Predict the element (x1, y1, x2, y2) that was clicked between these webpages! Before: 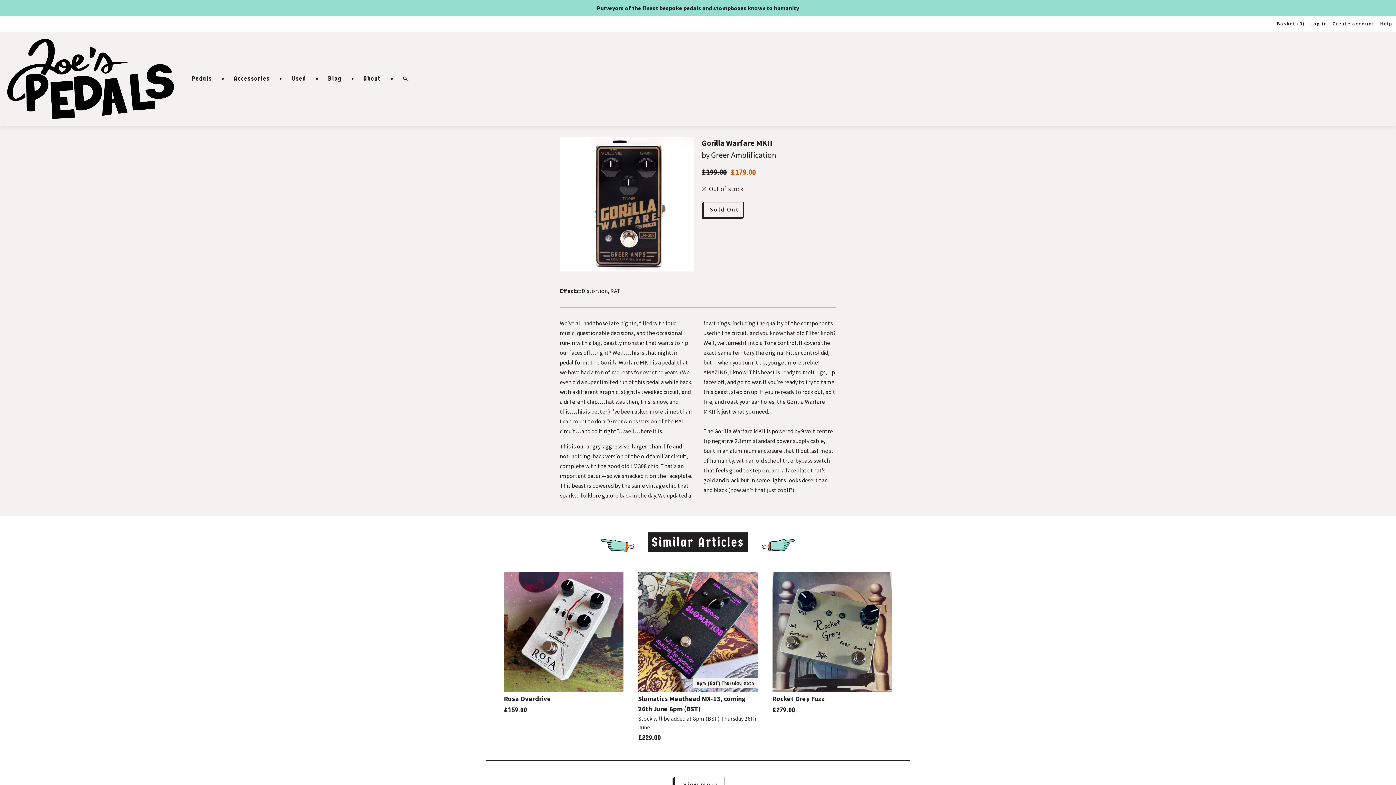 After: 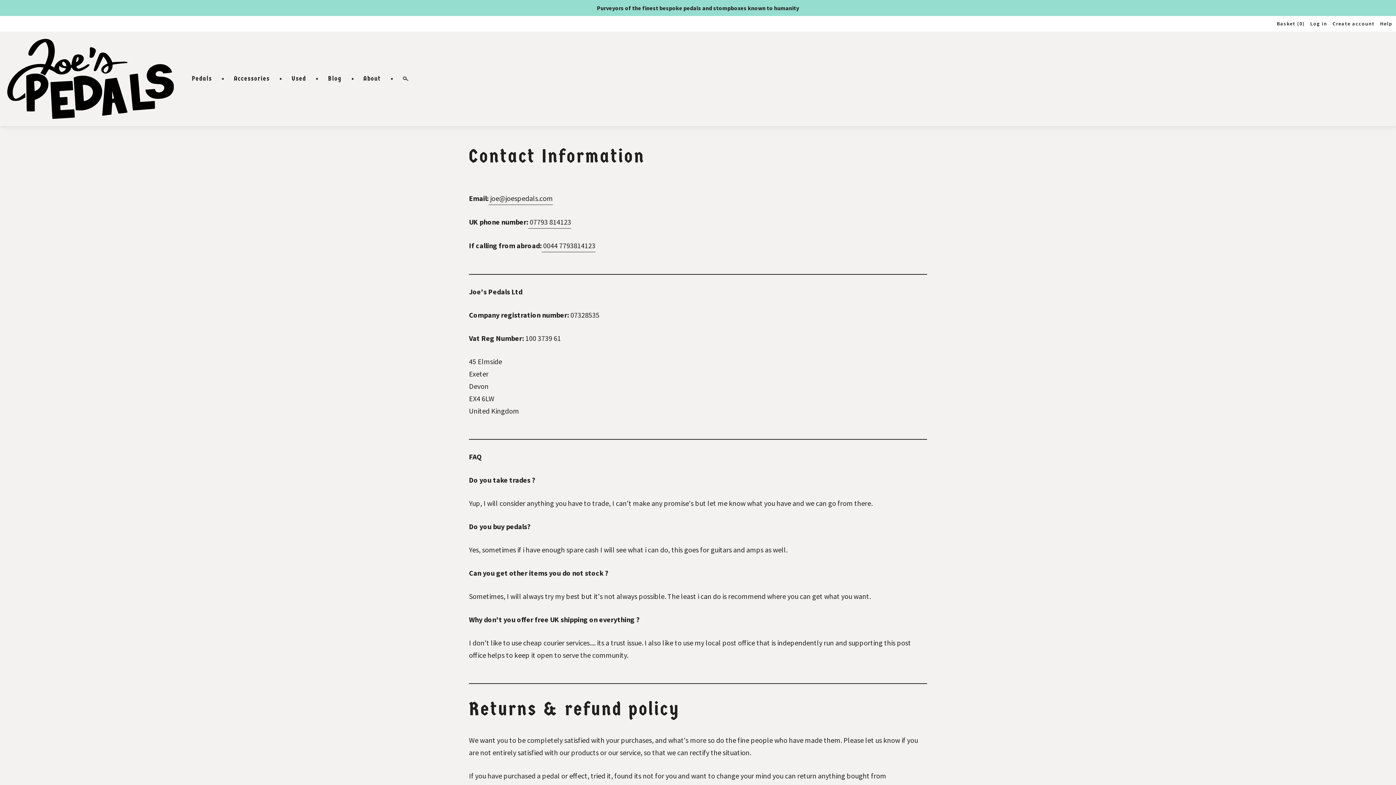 Action: bbox: (1375, 19, 1392, 28) label: Help